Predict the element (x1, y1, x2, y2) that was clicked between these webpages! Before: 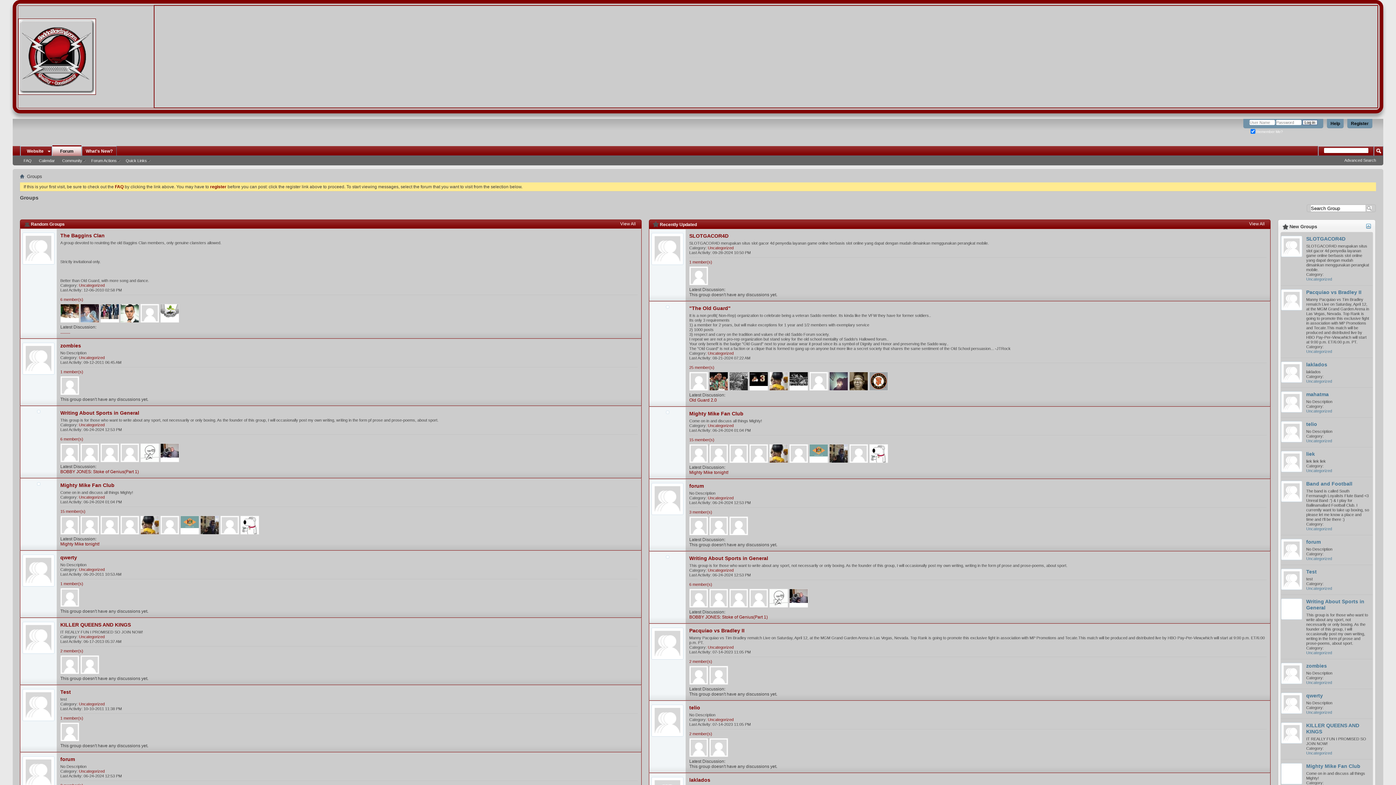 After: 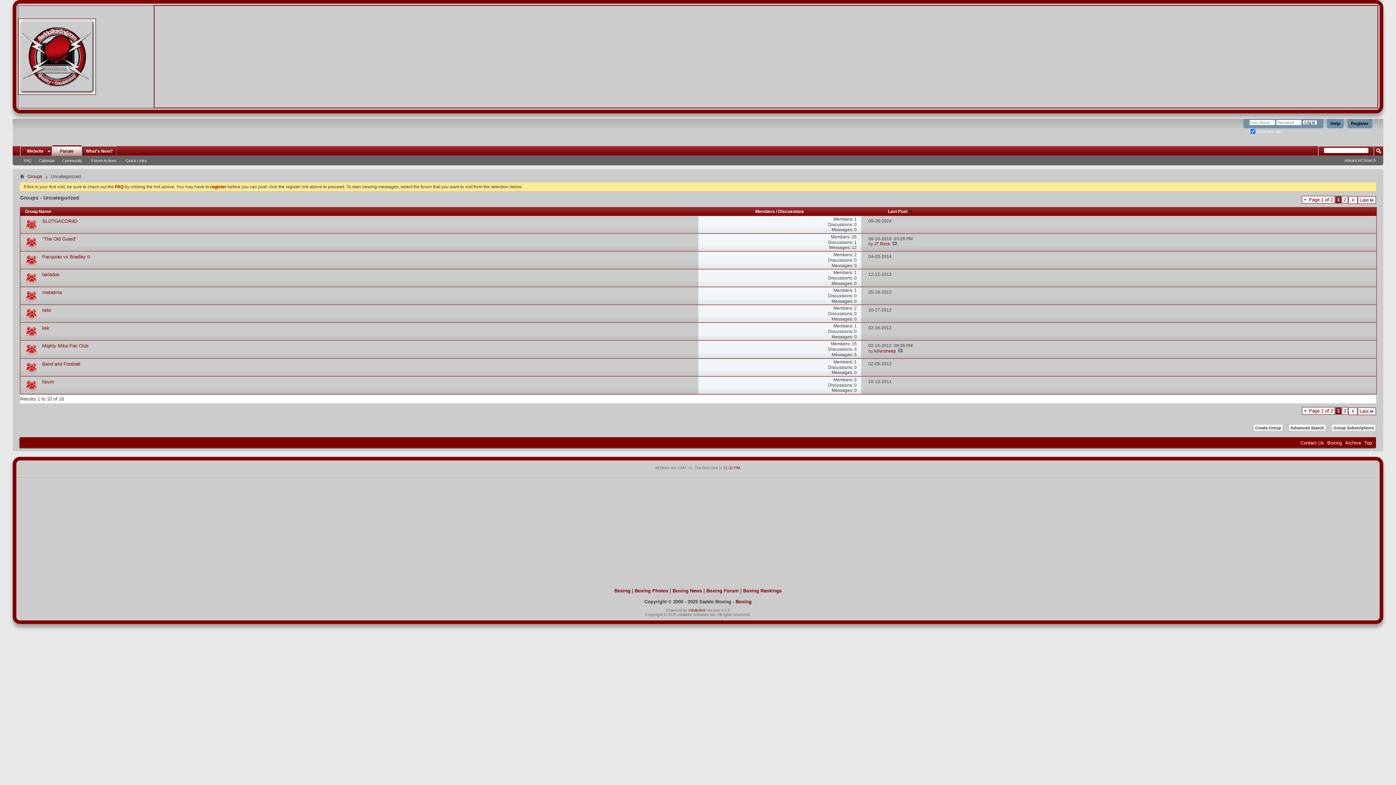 Action: label: Uncategorized bbox: (78, 769, 104, 773)